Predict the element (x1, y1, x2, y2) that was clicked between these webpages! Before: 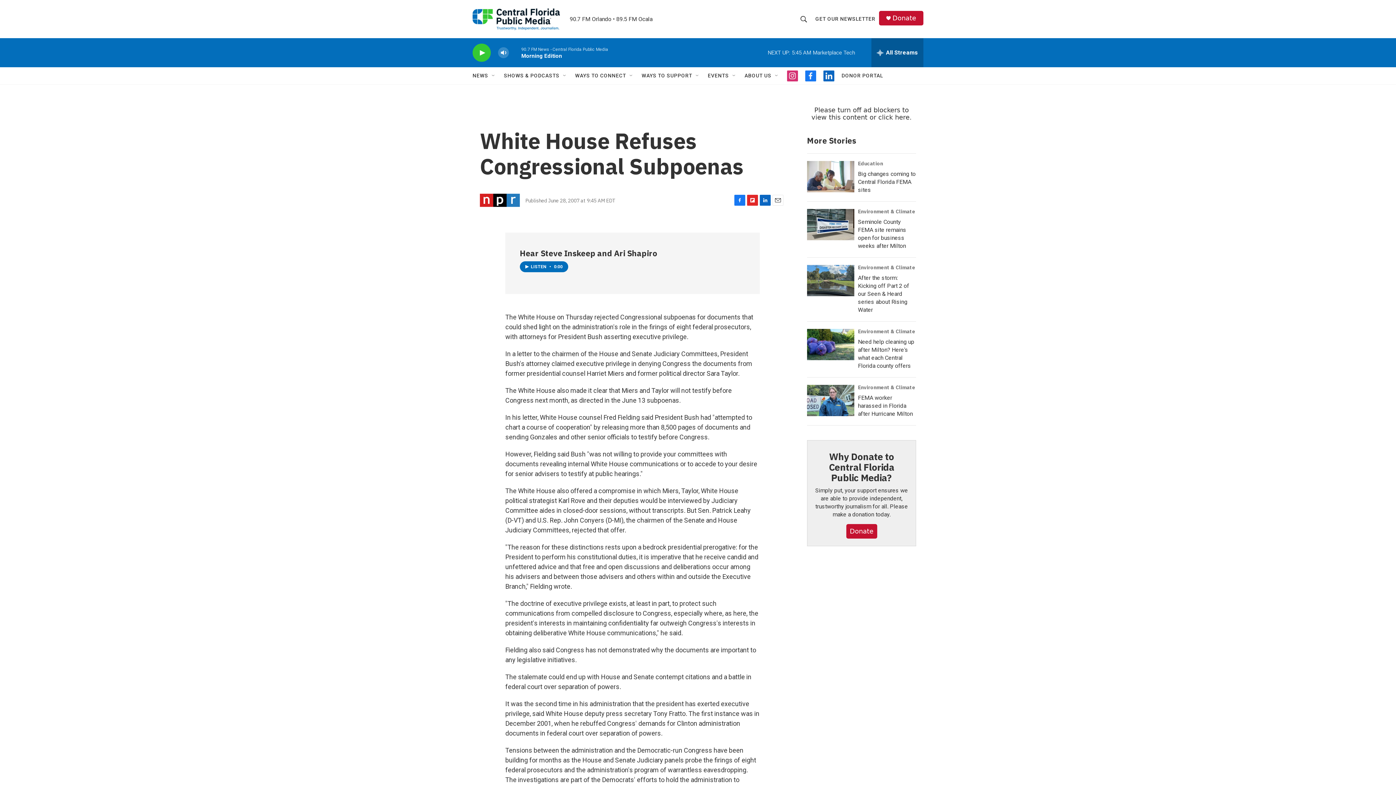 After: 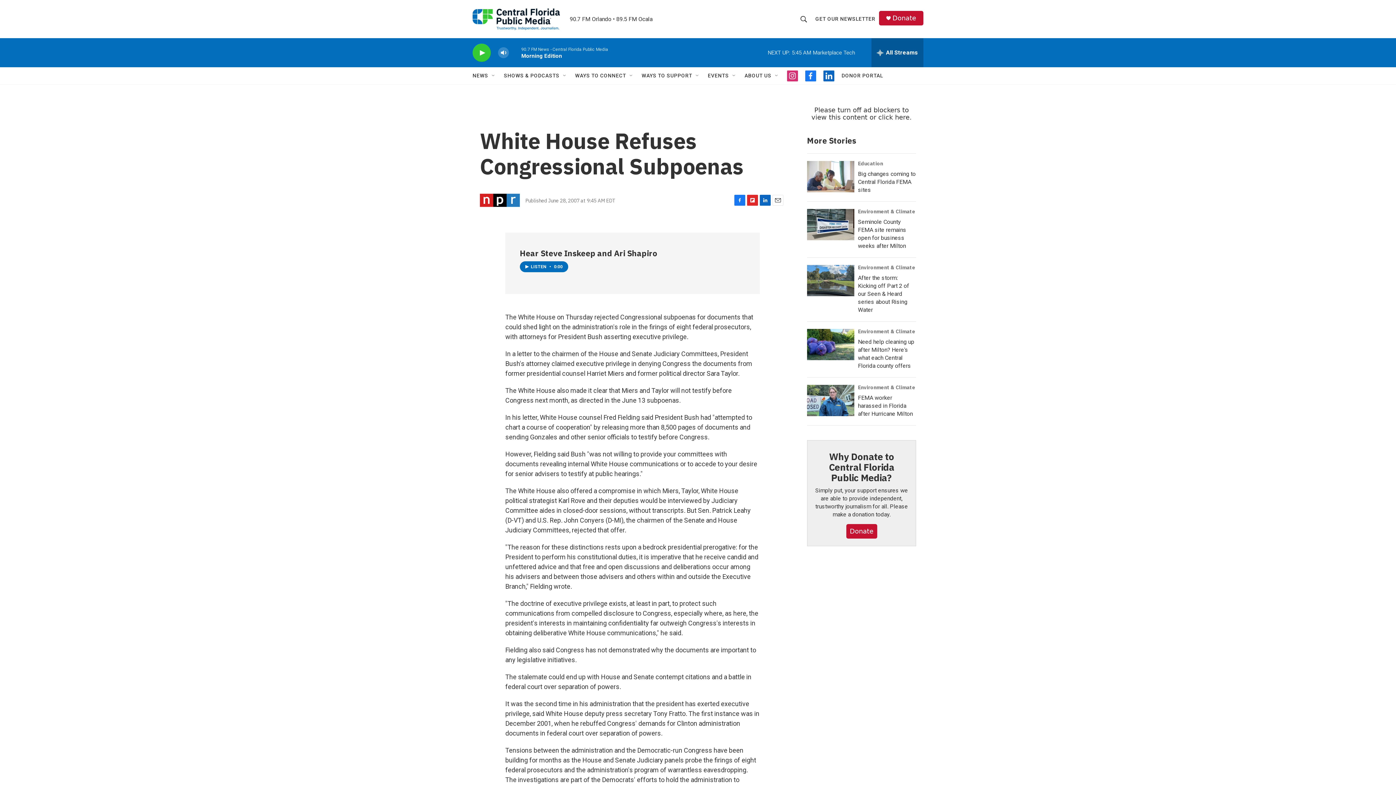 Action: label: GET OUR NEWSLETTER bbox: (815, 10, 875, 27)